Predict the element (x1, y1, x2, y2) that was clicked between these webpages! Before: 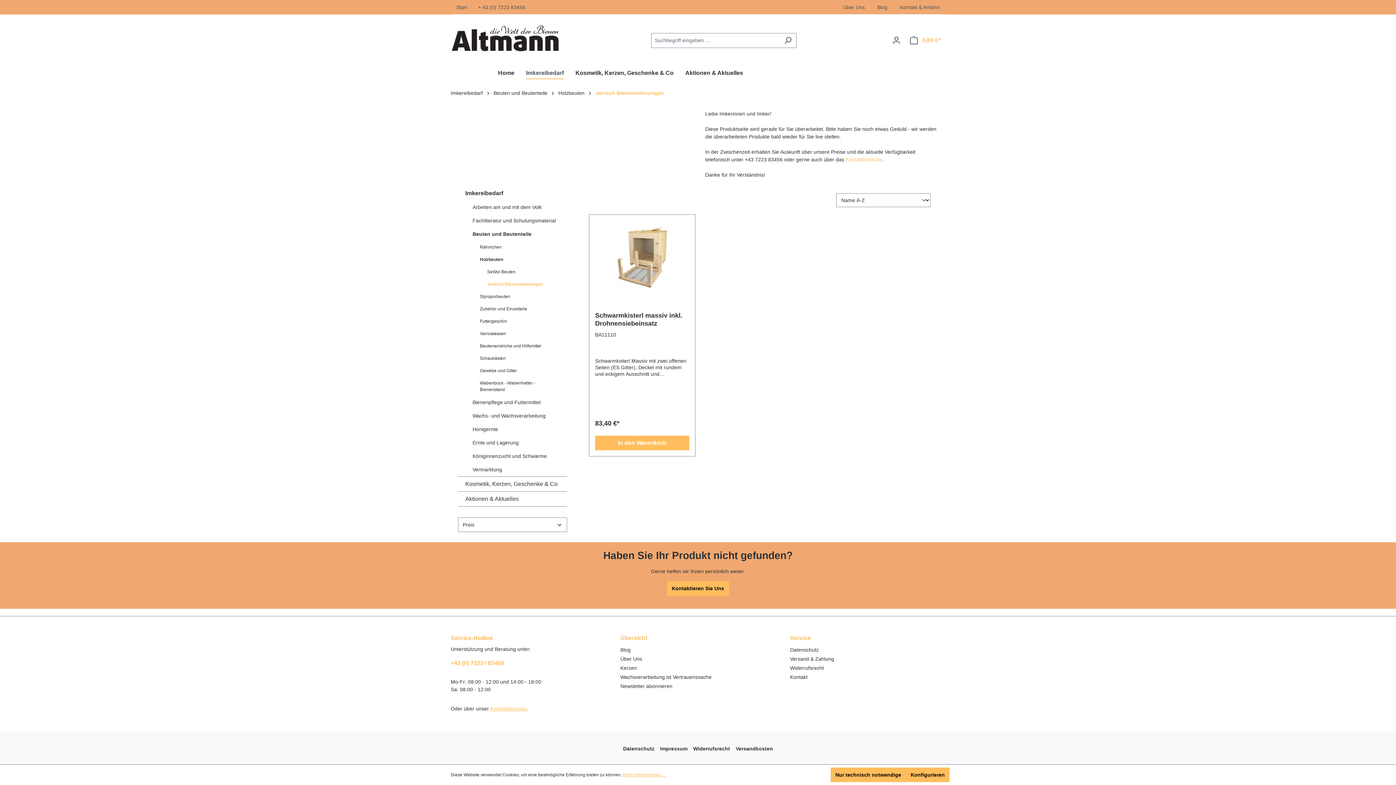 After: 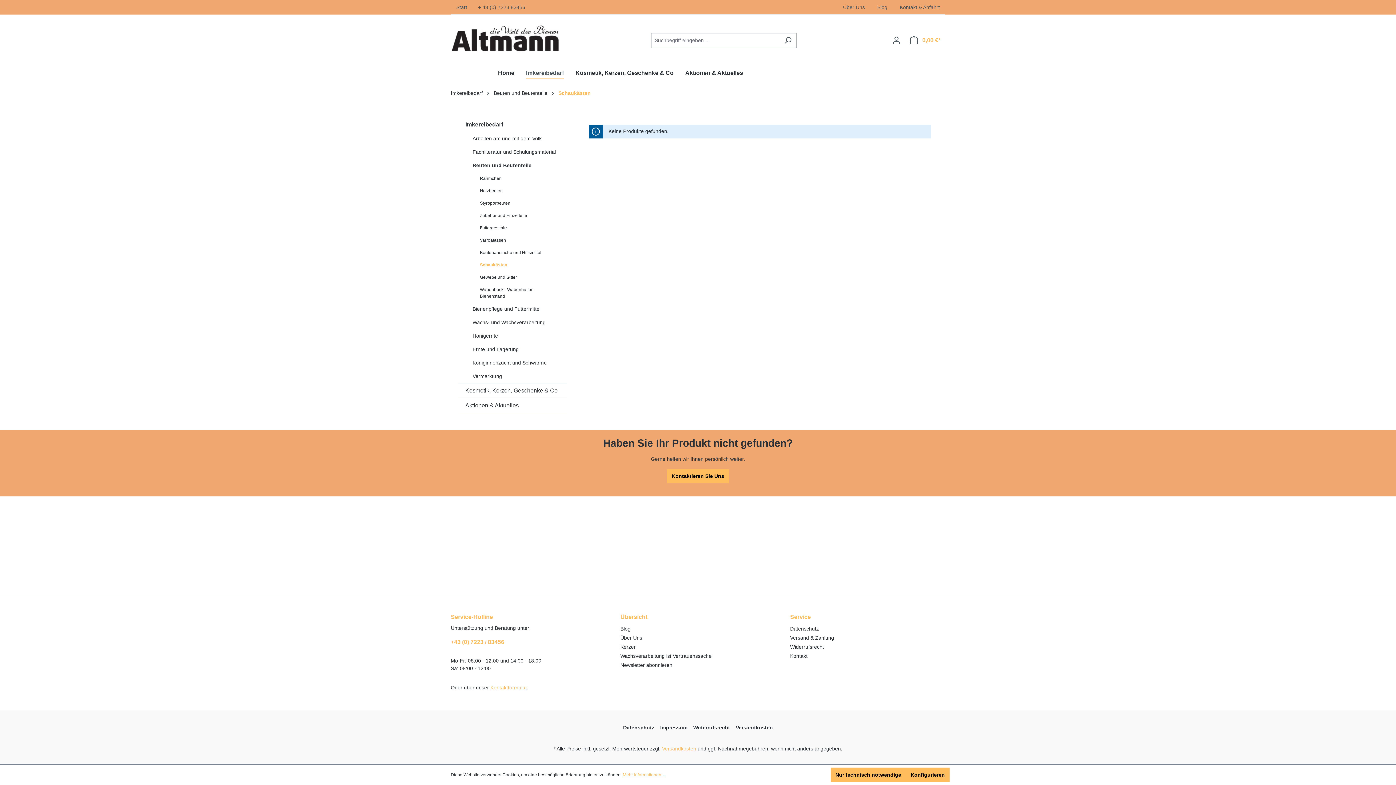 Action: bbox: (472, 352, 567, 364) label: Schaukästen